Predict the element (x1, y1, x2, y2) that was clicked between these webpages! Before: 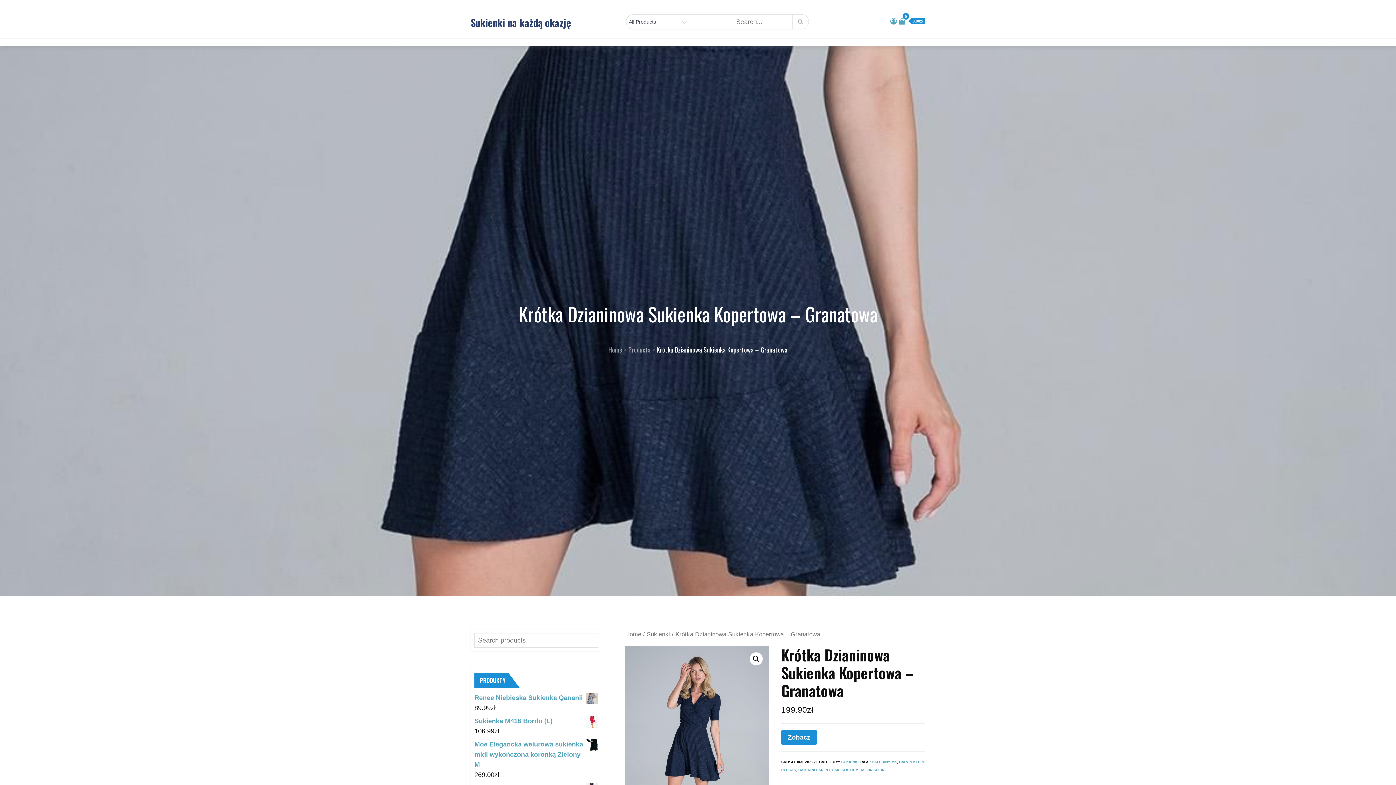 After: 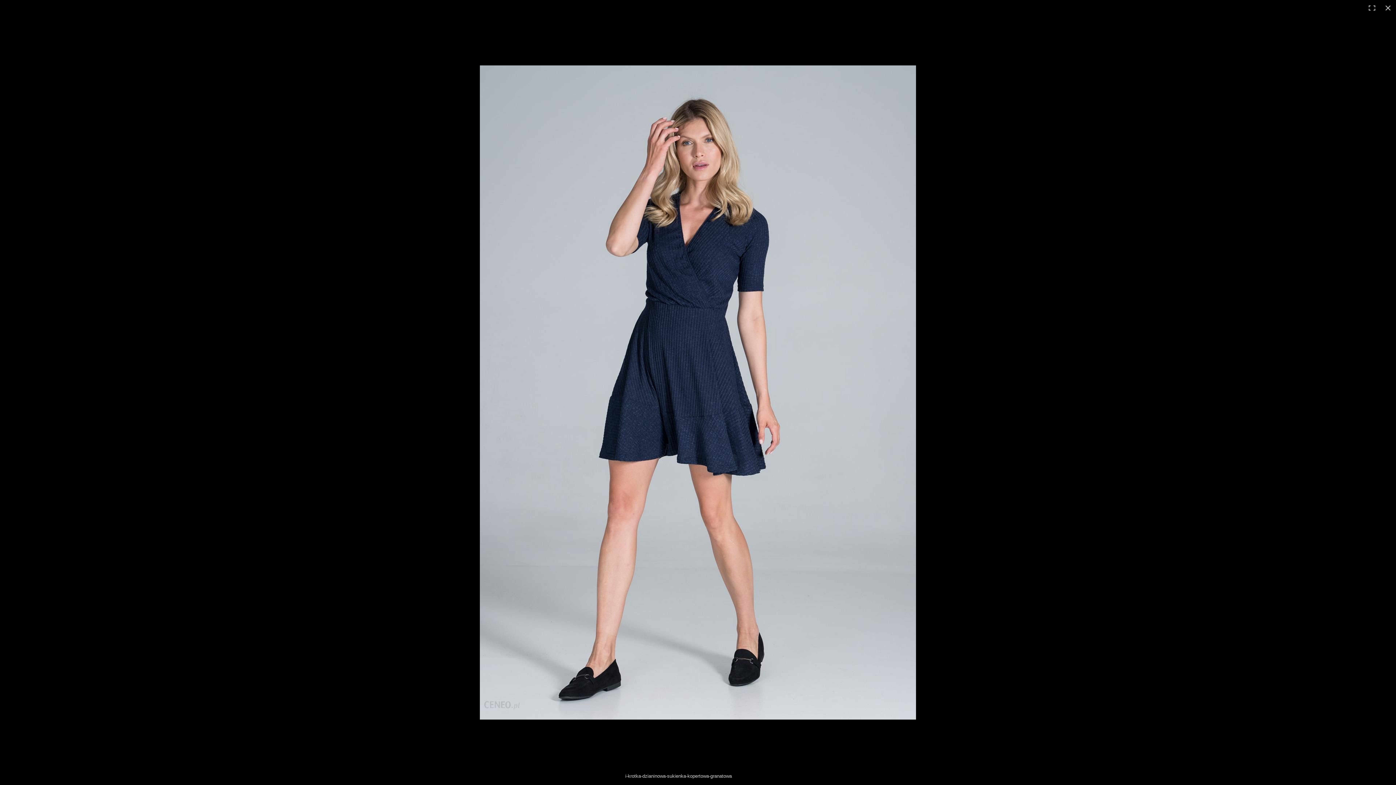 Action: bbox: (749, 652, 762, 665)